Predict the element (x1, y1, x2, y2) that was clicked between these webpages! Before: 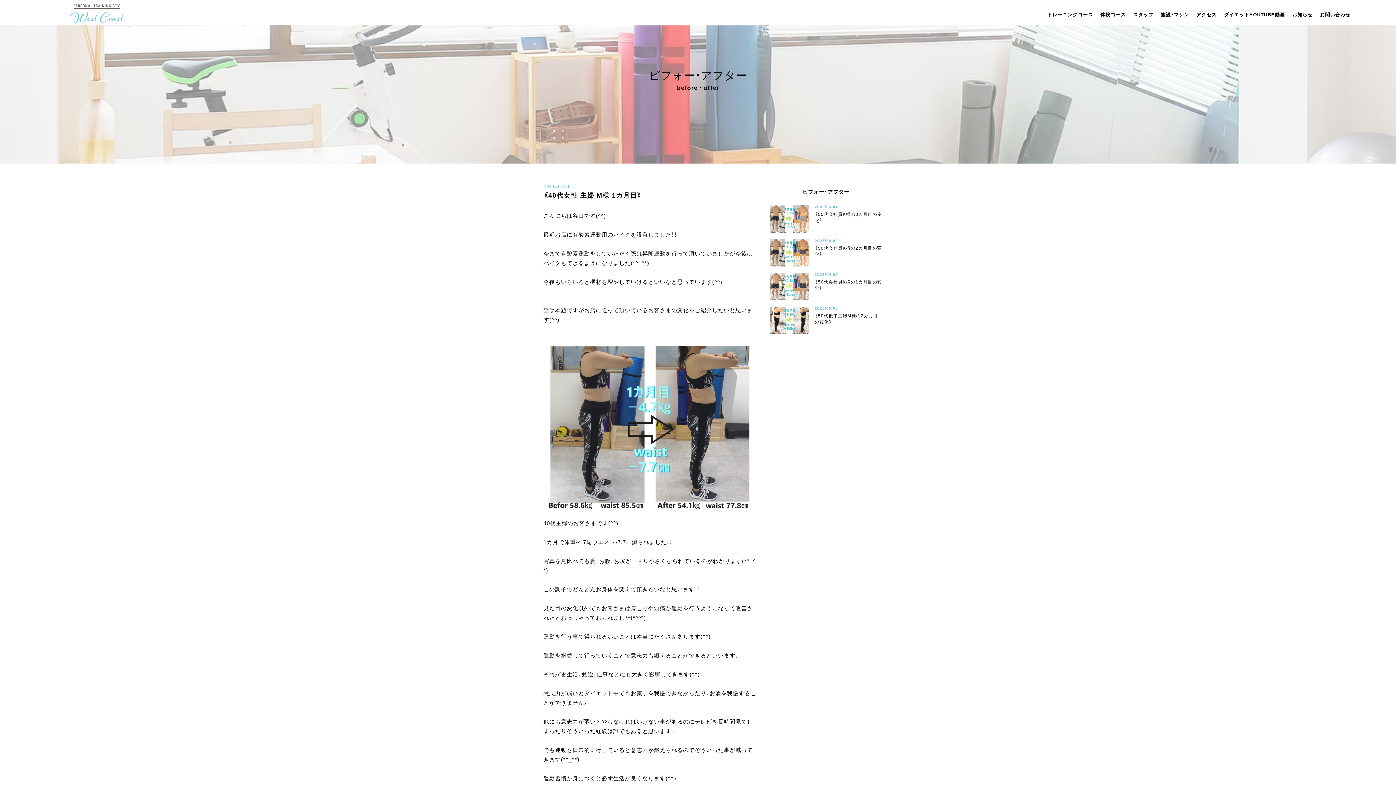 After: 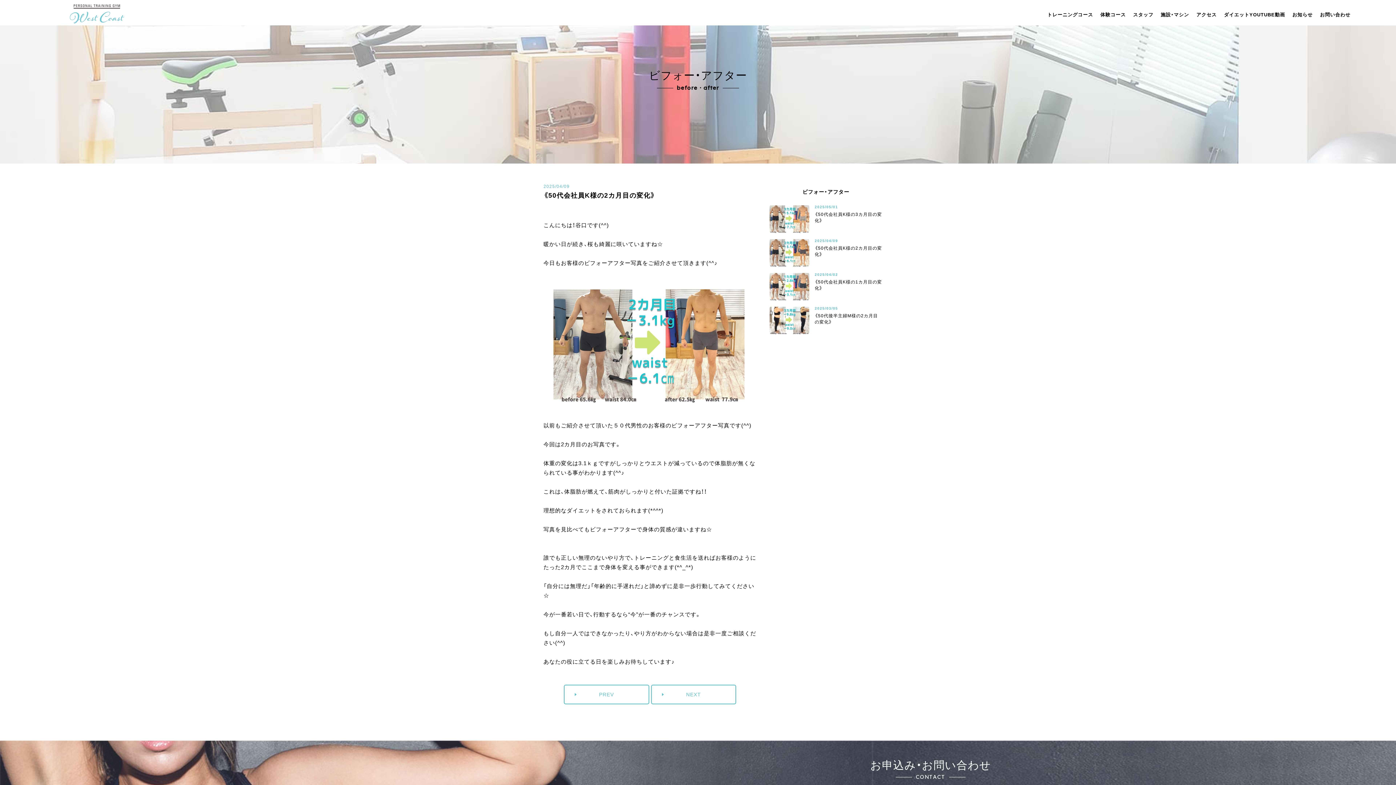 Action: label: 2025/04/09

《50代会社員K様の2カ月目の変化》 bbox: (767, 235, 884, 240)